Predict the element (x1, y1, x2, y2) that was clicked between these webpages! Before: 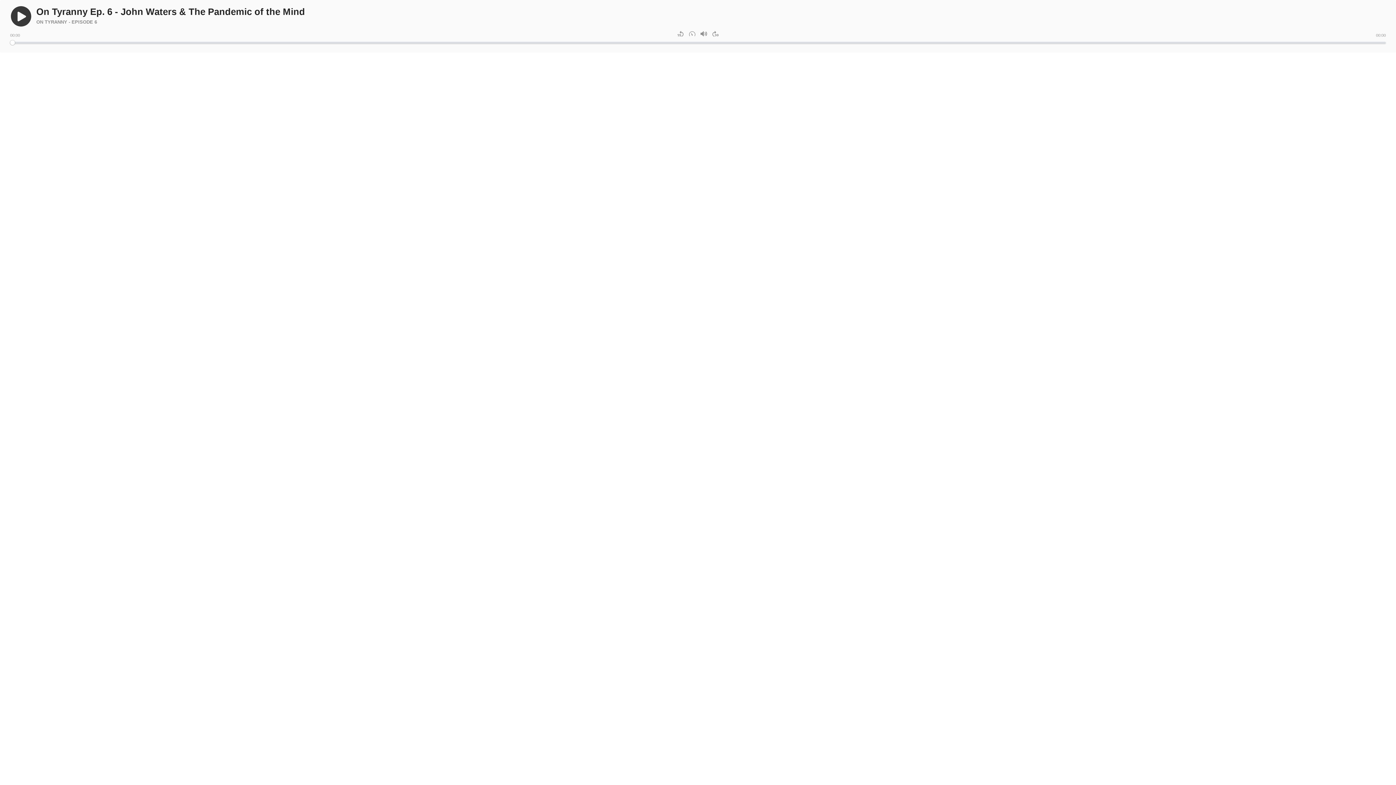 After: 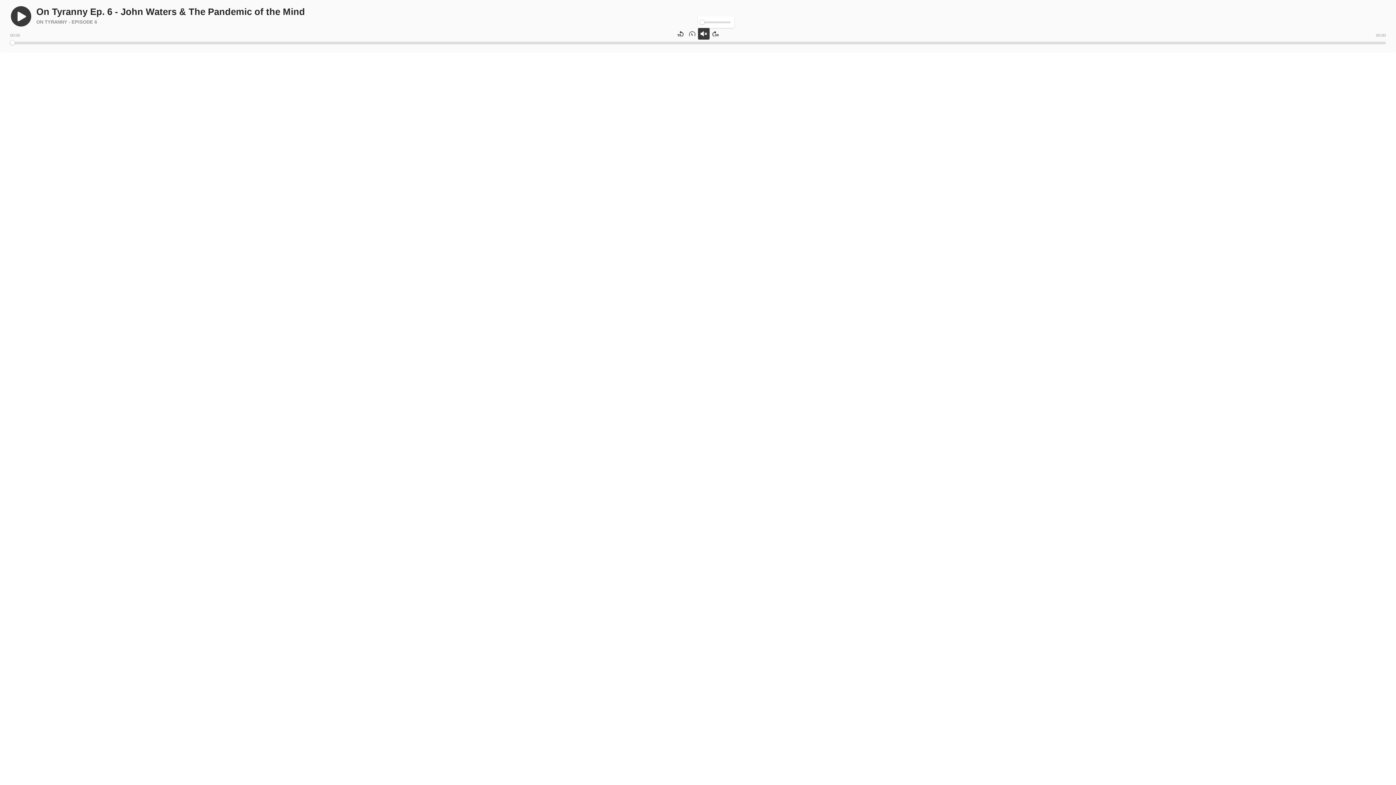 Action: bbox: (698, 28, 709, 39) label: Mute